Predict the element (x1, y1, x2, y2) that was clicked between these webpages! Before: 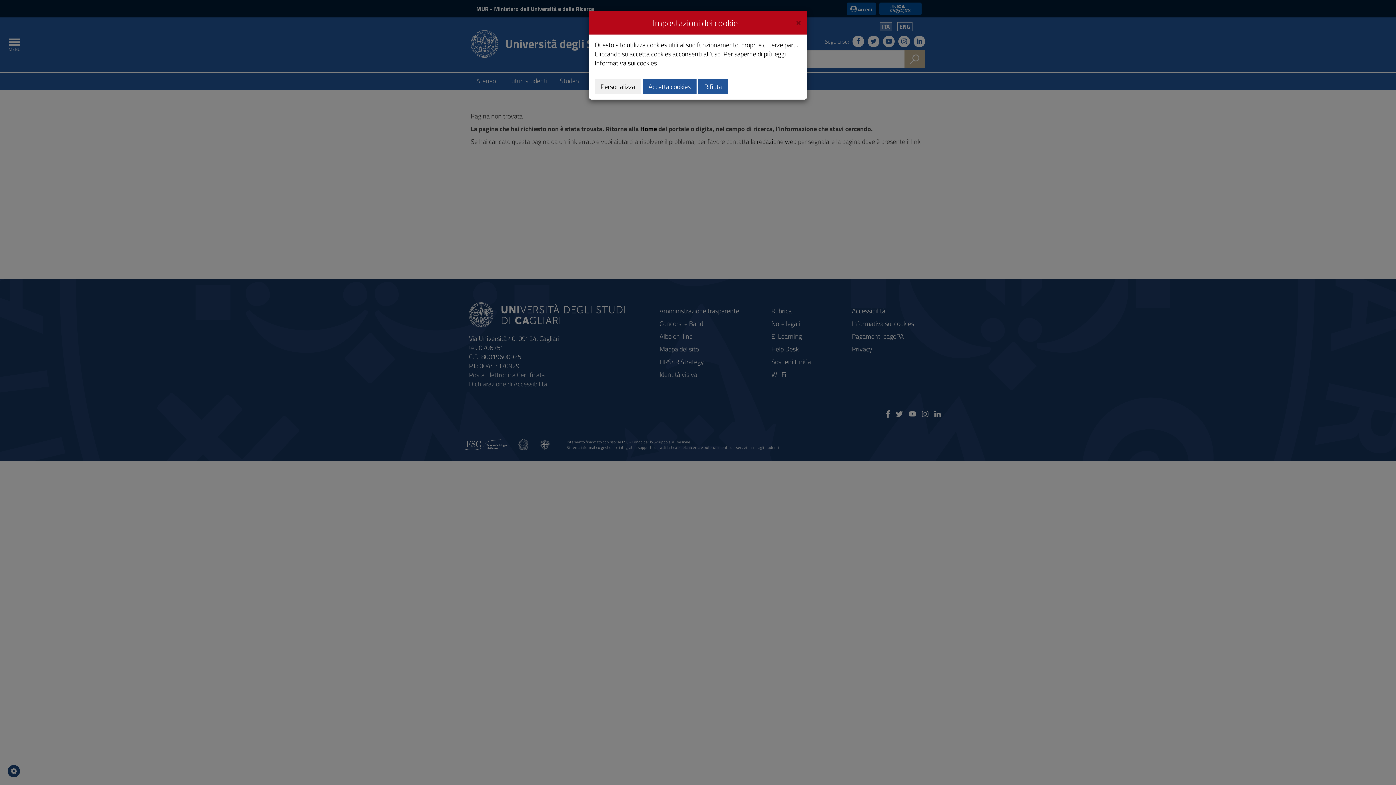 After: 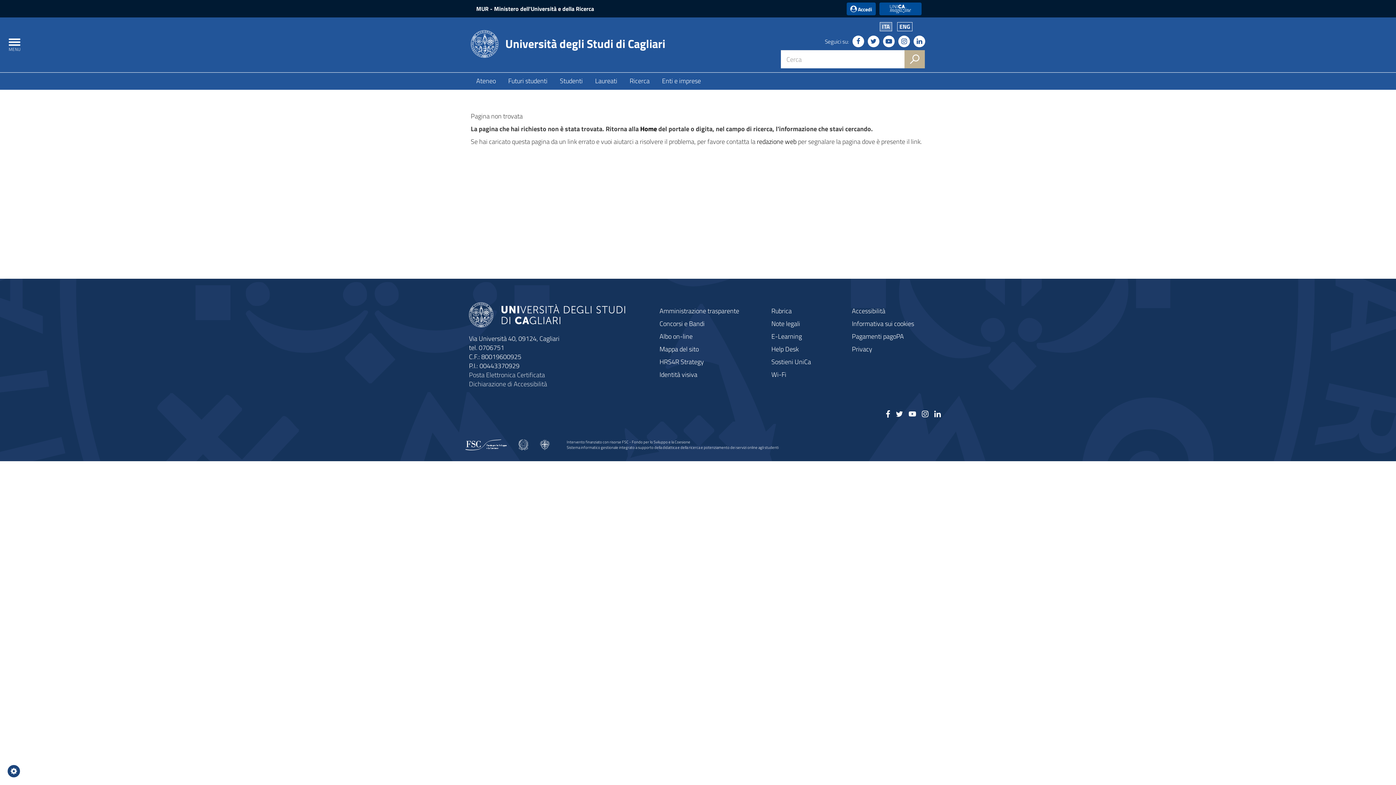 Action: bbox: (698, 78, 728, 94) label: Rifiuta